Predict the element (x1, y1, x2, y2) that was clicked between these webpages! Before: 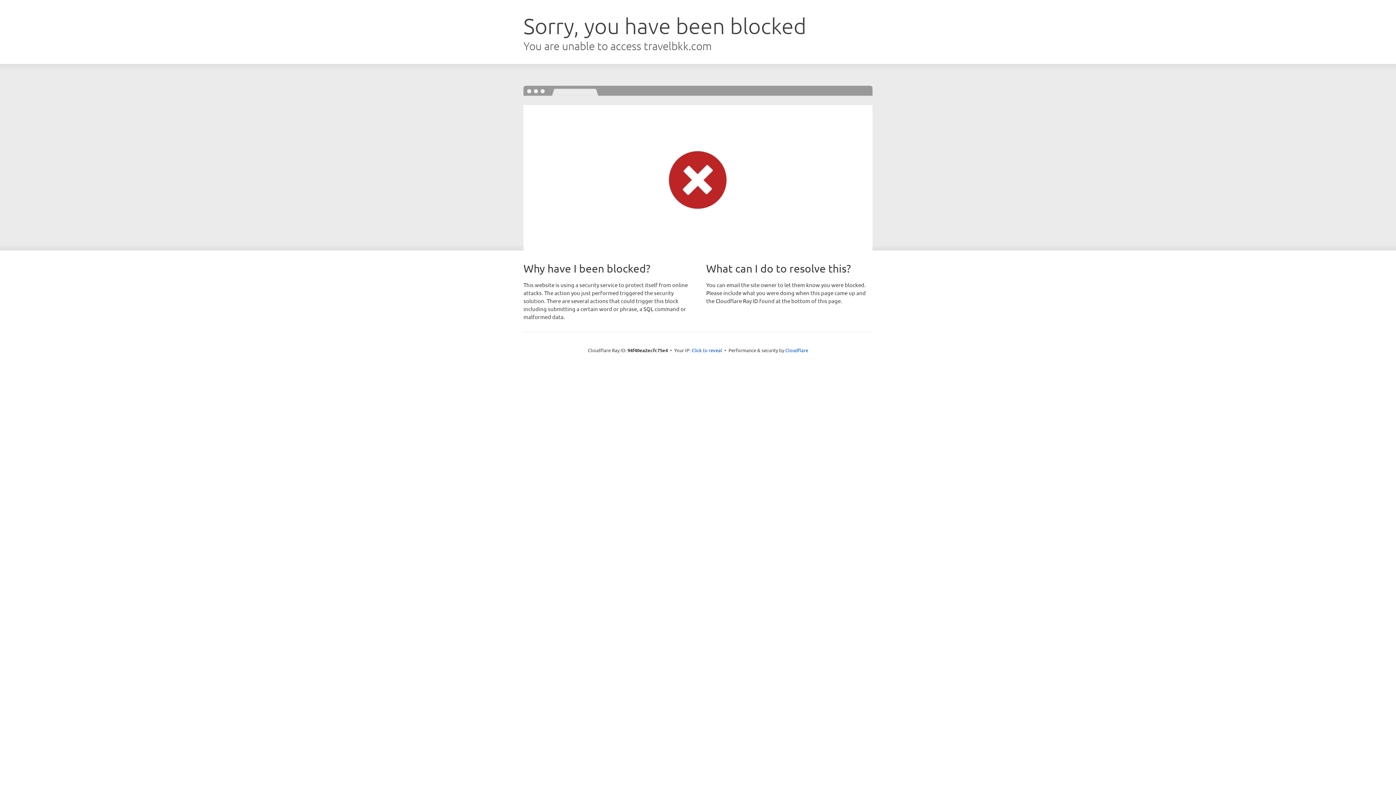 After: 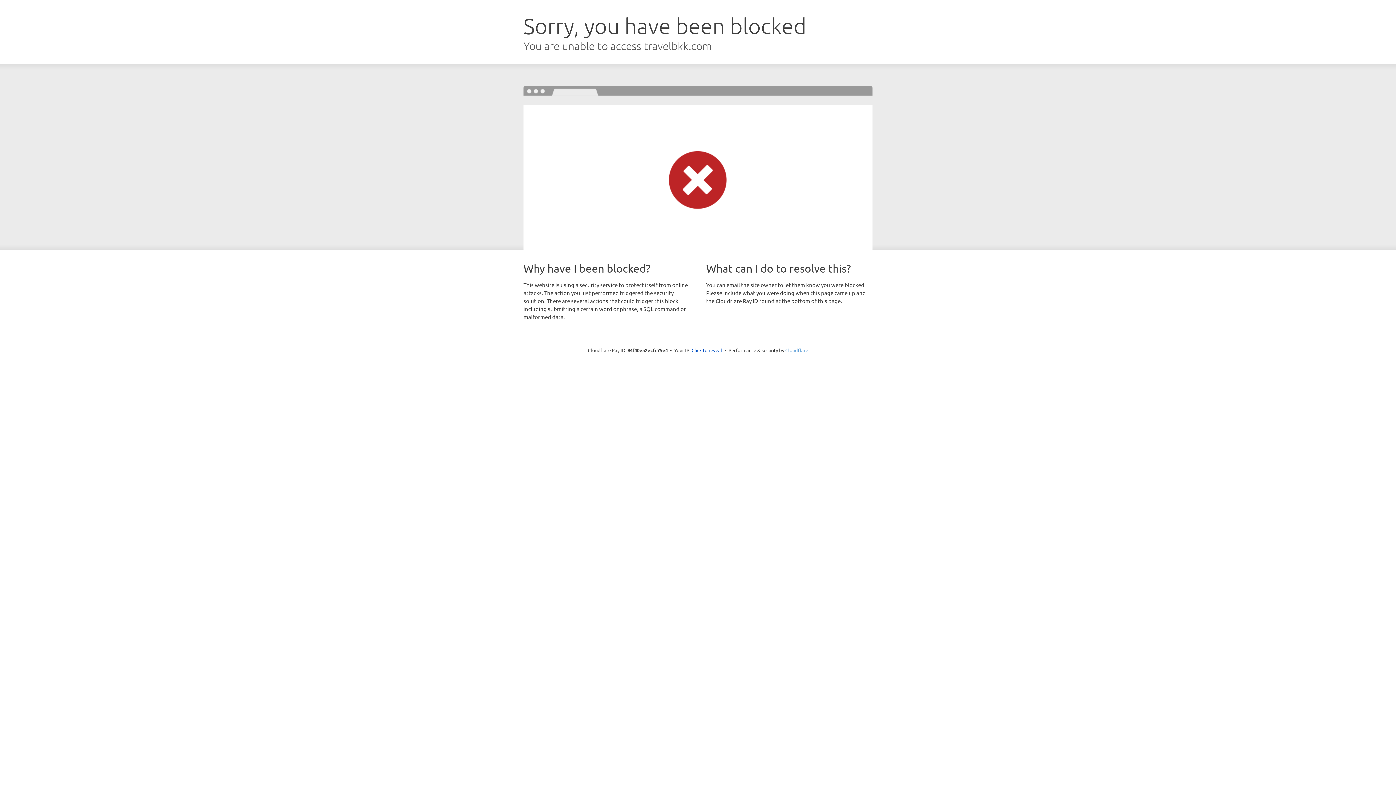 Action: bbox: (785, 347, 808, 353) label: Cloudflare